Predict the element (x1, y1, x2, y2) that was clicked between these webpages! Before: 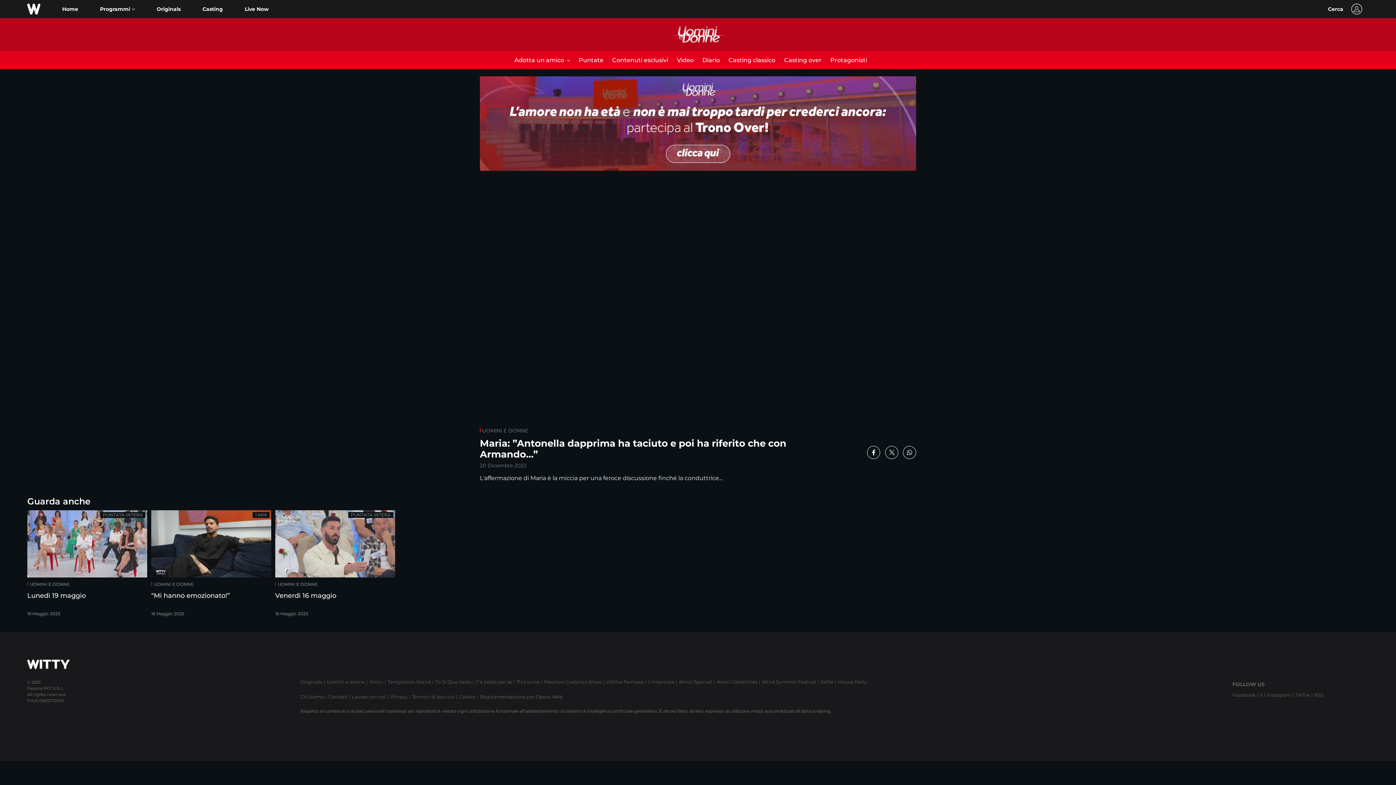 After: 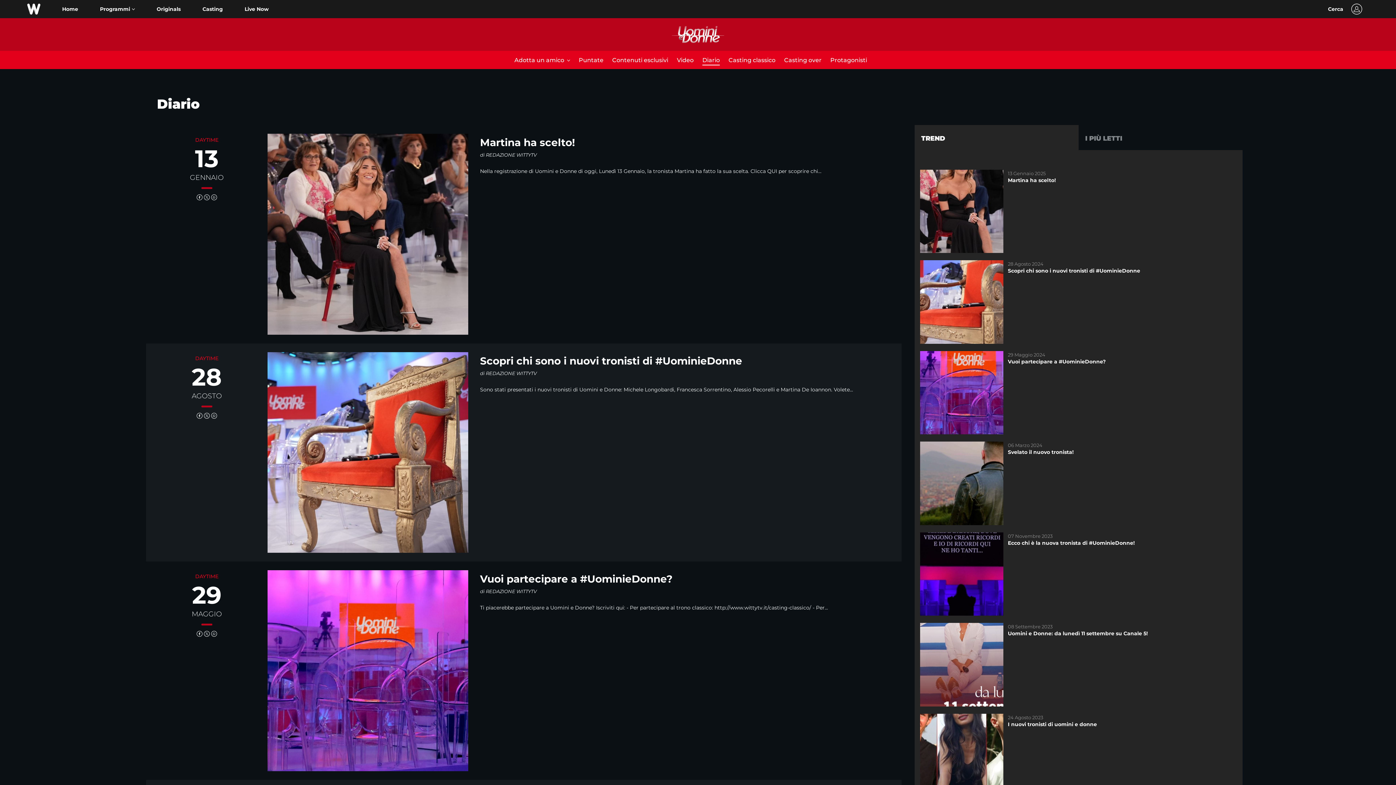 Action: bbox: (702, 54, 720, 65) label: Diario